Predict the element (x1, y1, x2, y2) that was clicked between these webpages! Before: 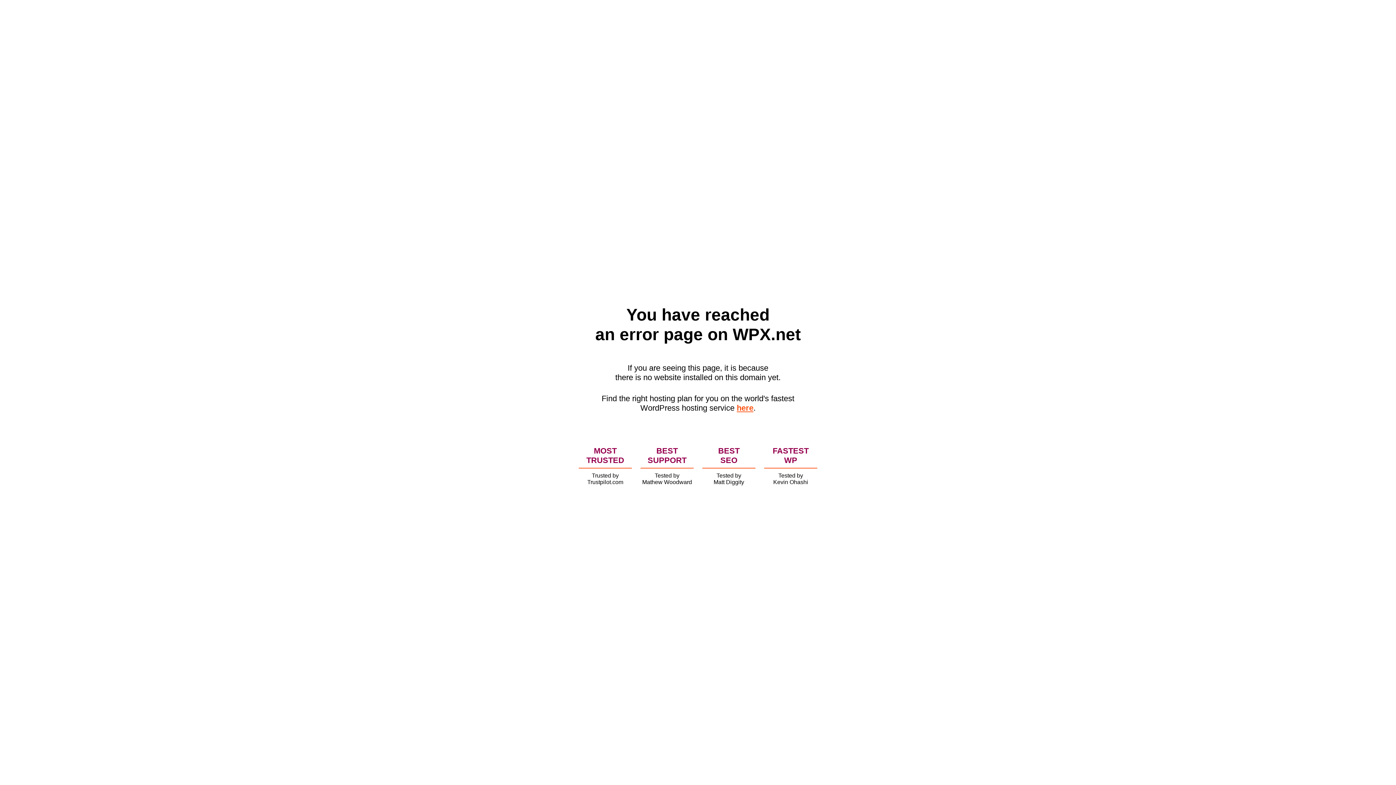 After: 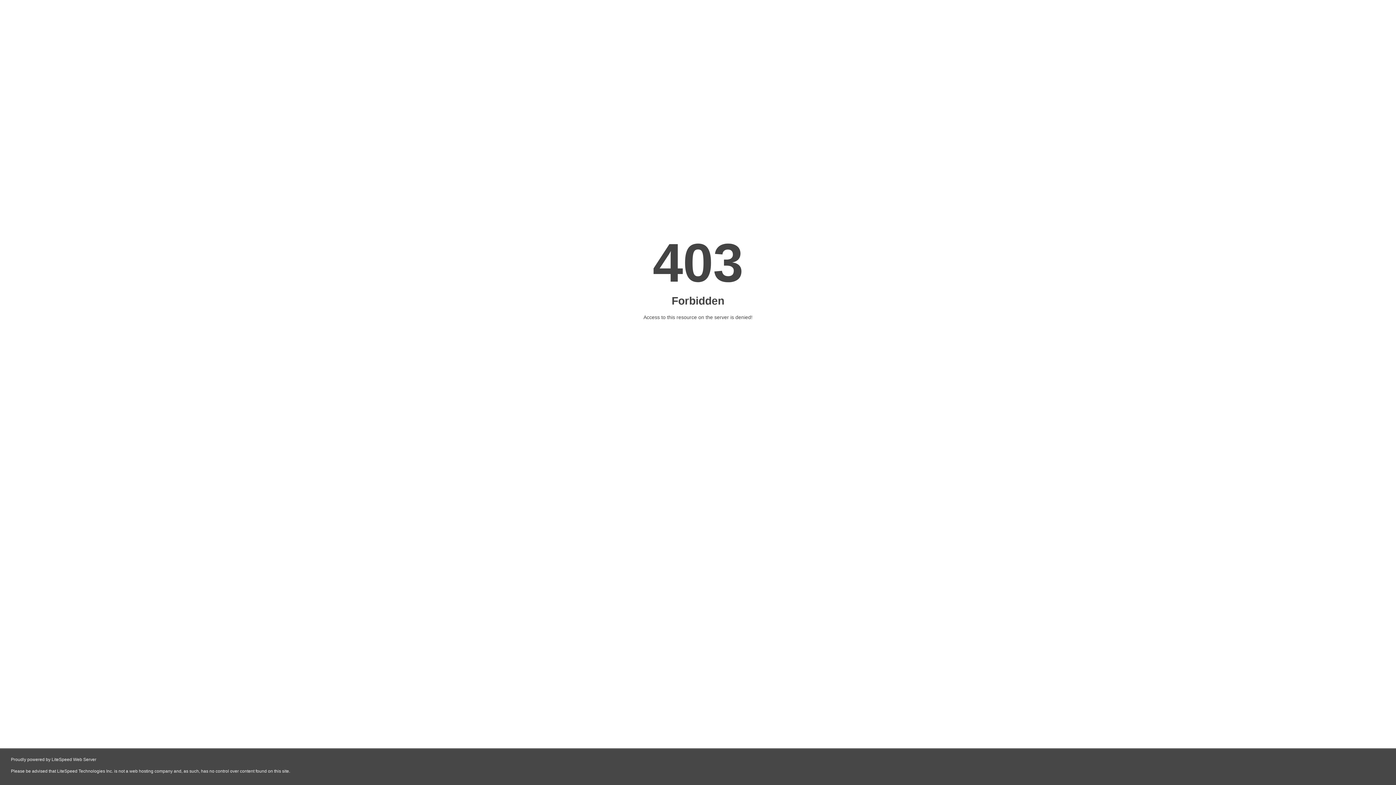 Action: label: here bbox: (736, 403, 753, 412)